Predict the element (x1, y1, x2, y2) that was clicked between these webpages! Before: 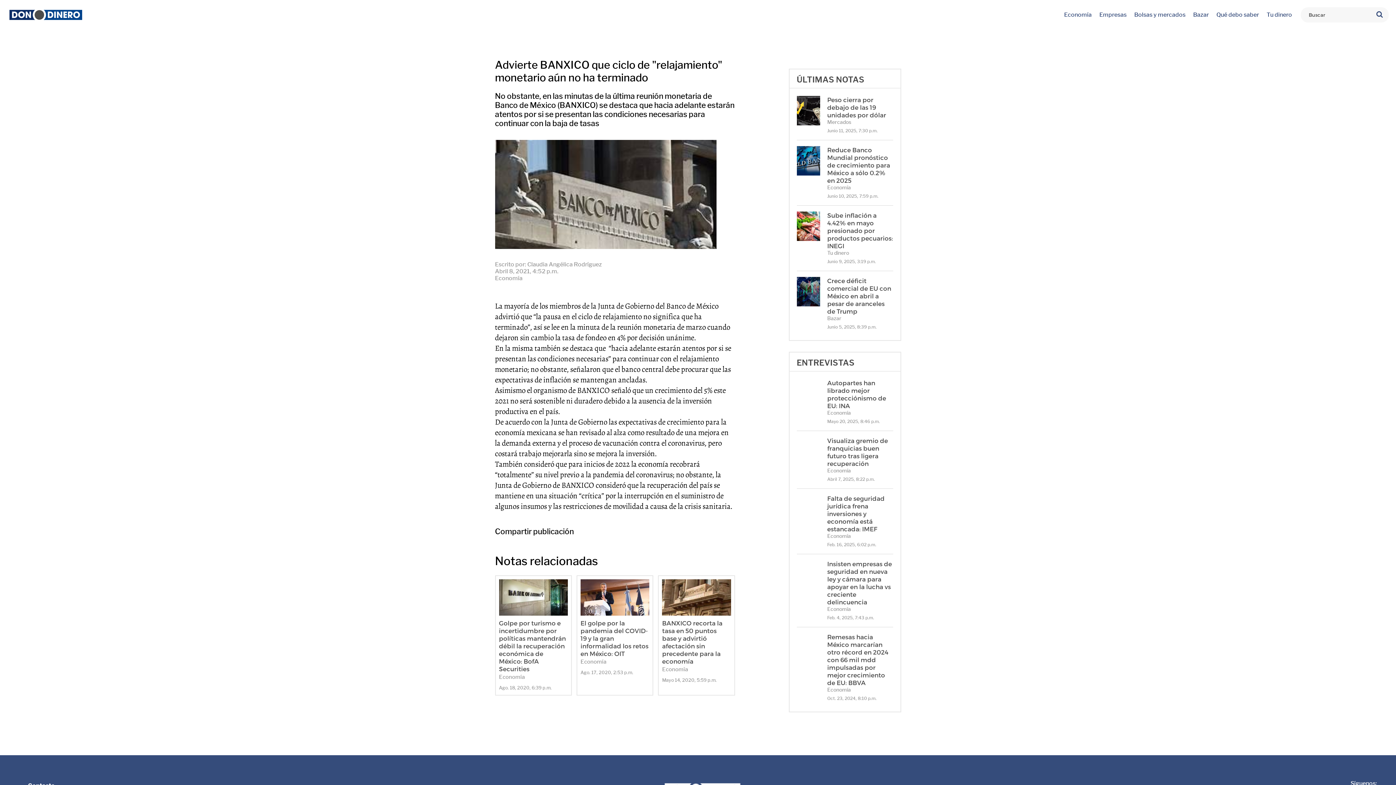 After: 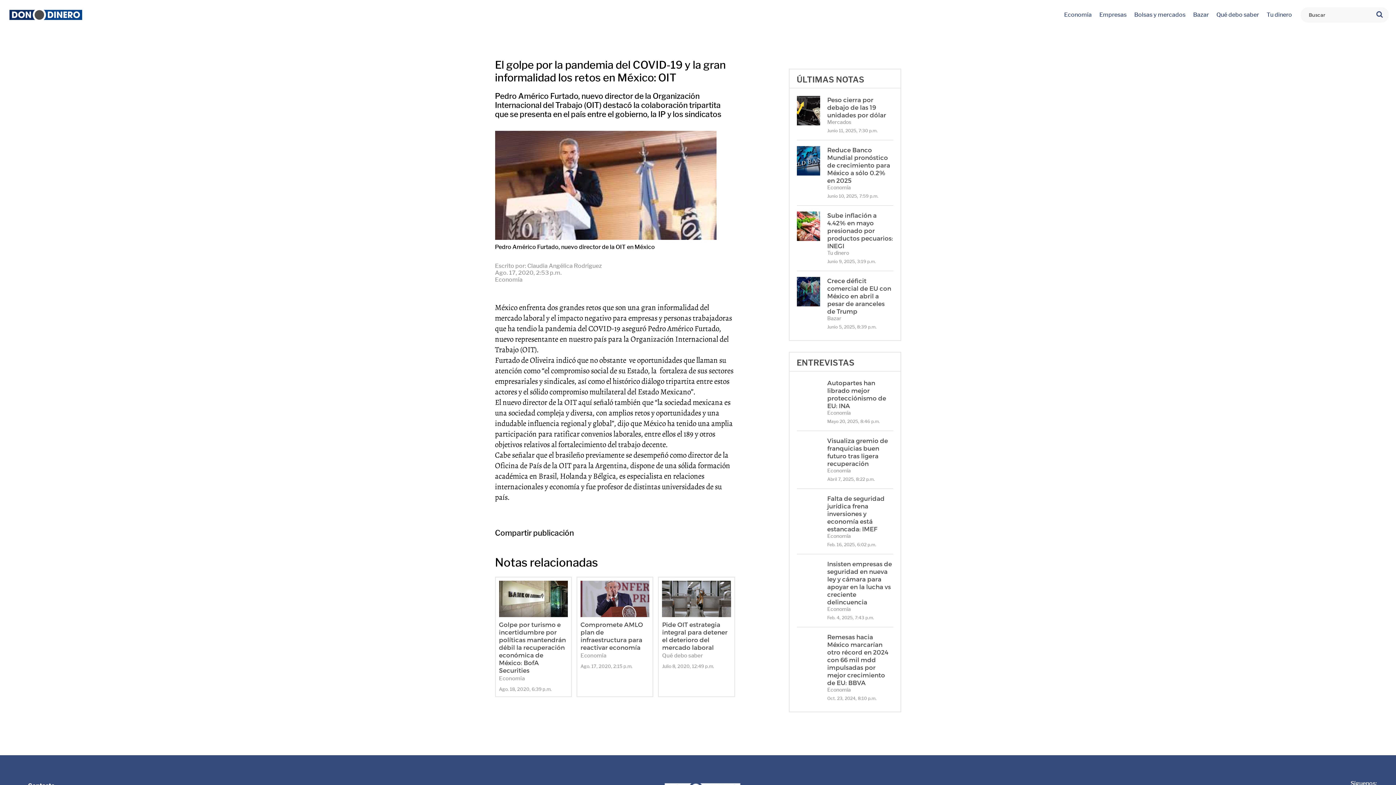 Action: bbox: (580, 579, 649, 616)